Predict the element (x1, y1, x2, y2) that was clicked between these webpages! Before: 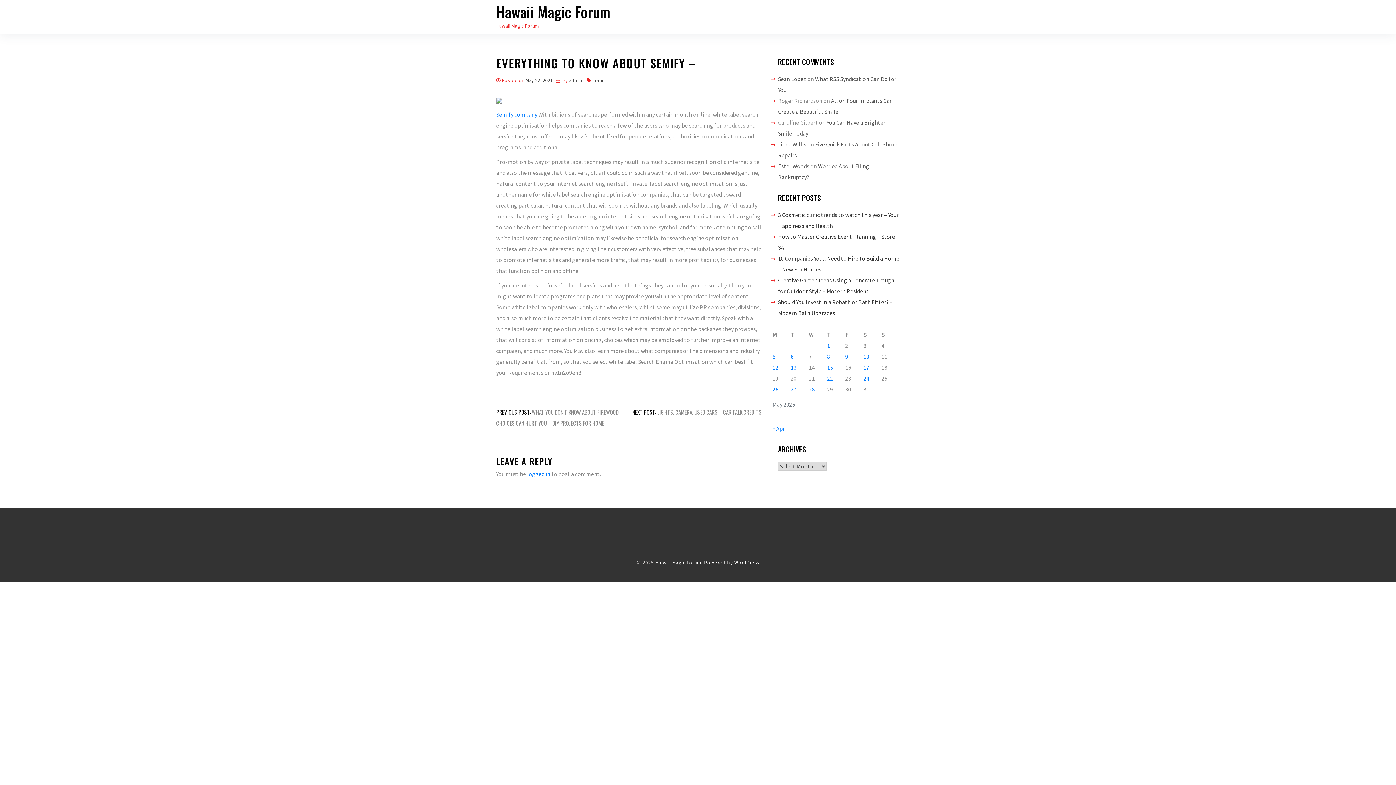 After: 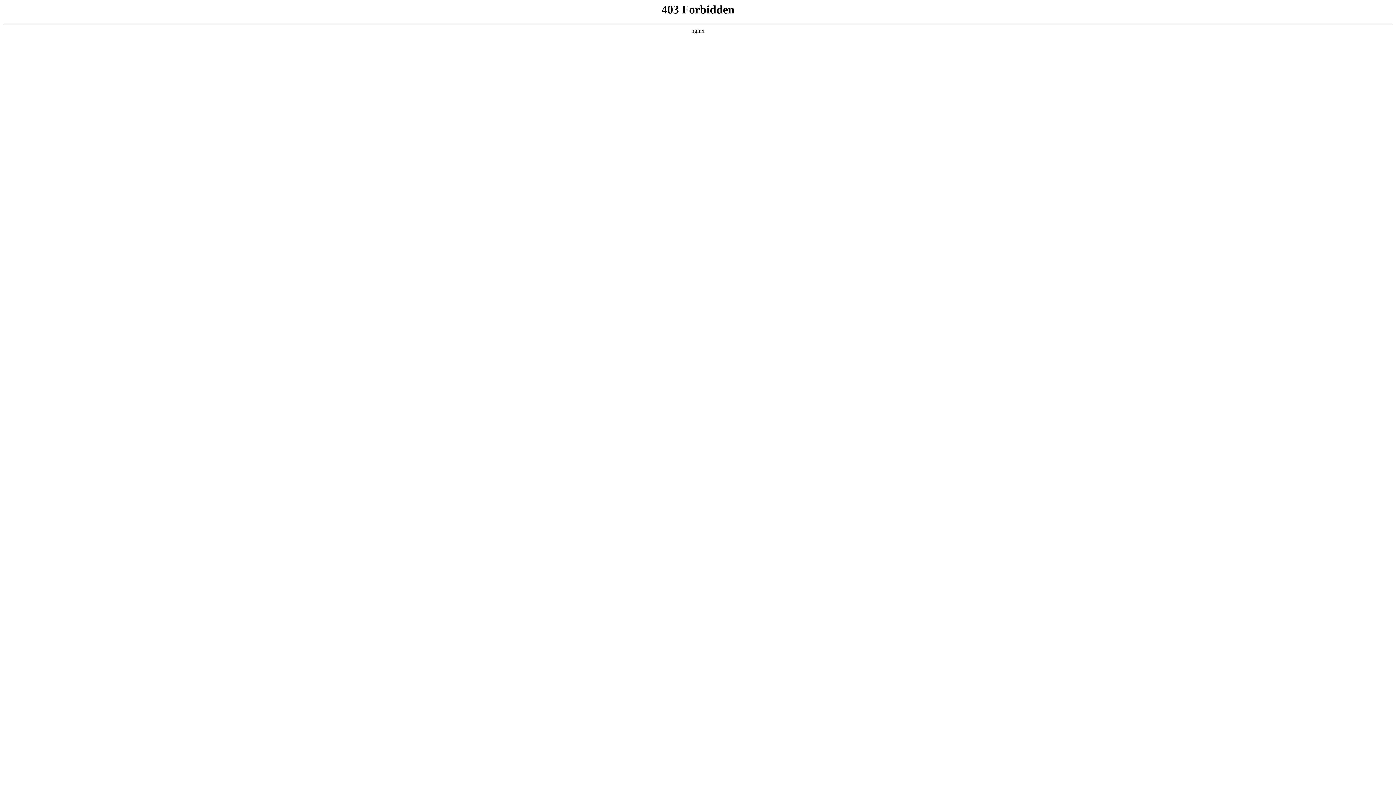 Action: label: Powered by WordPress bbox: (704, 560, 759, 566)